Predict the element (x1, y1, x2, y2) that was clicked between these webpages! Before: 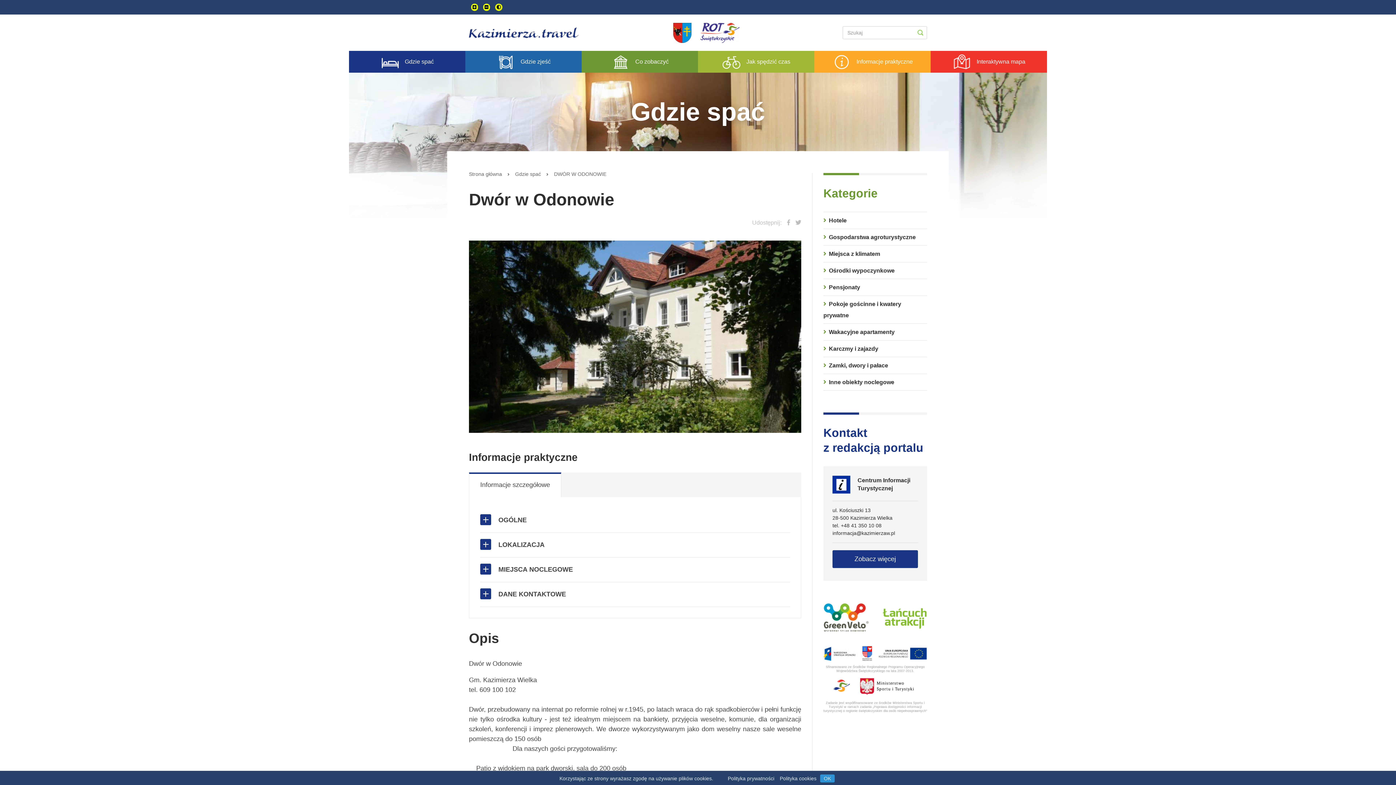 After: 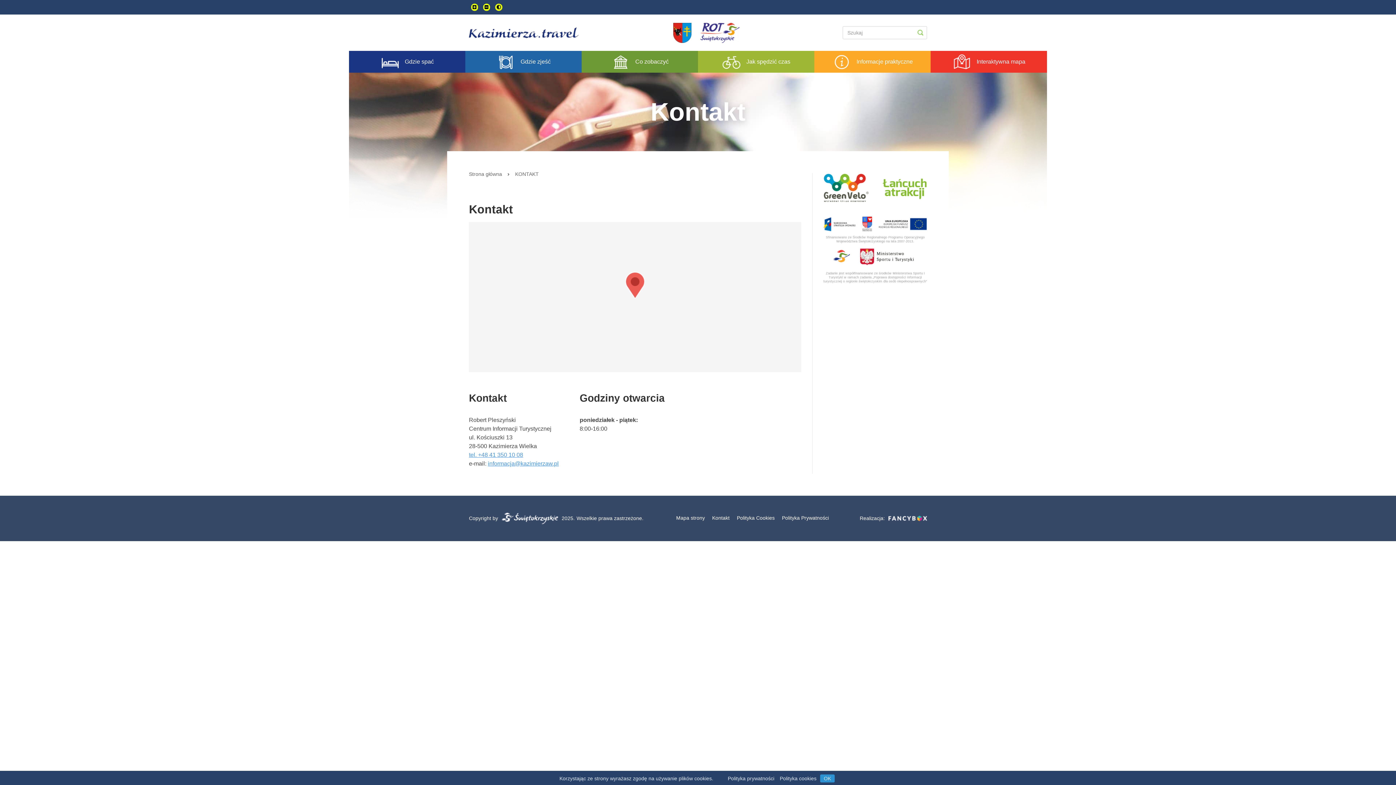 Action: label: Zobacz więcej bbox: (832, 550, 918, 568)